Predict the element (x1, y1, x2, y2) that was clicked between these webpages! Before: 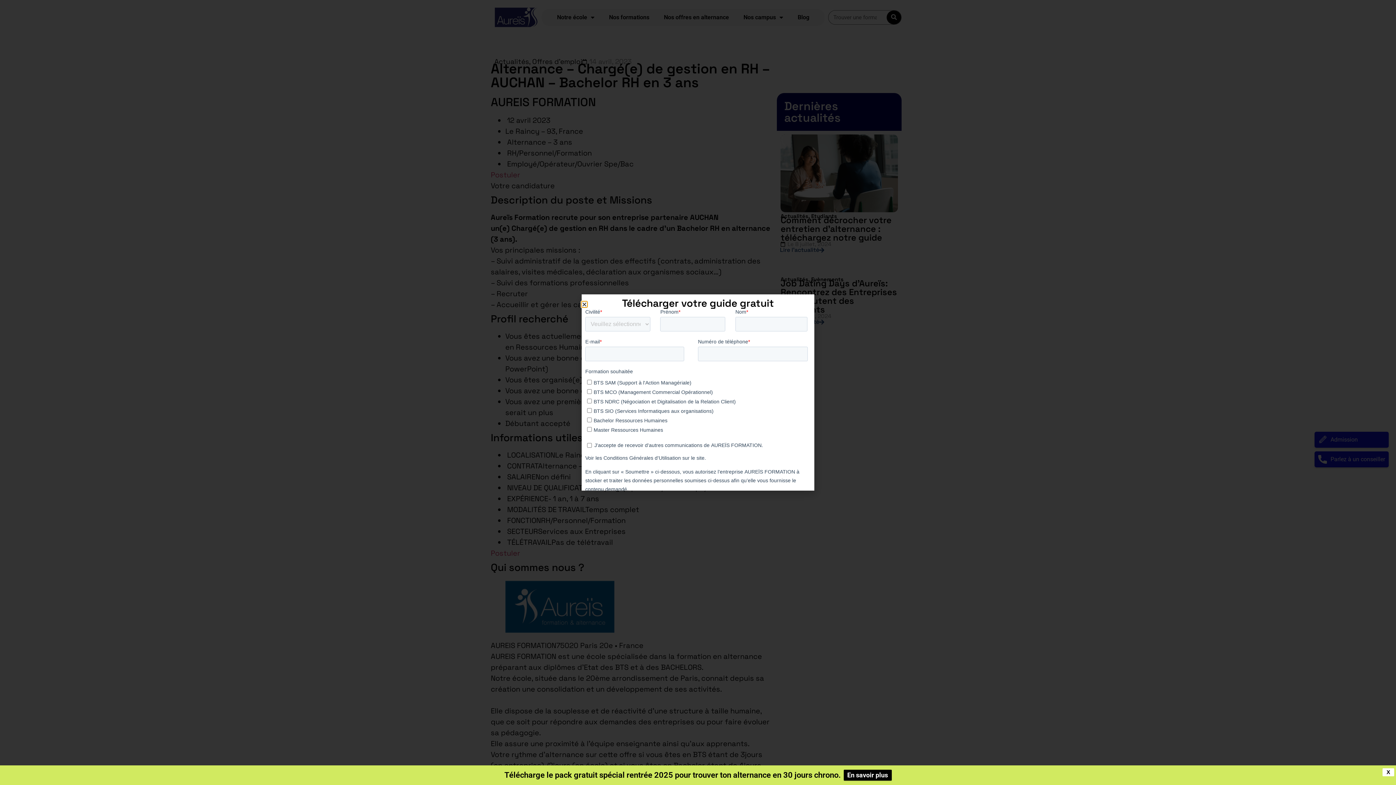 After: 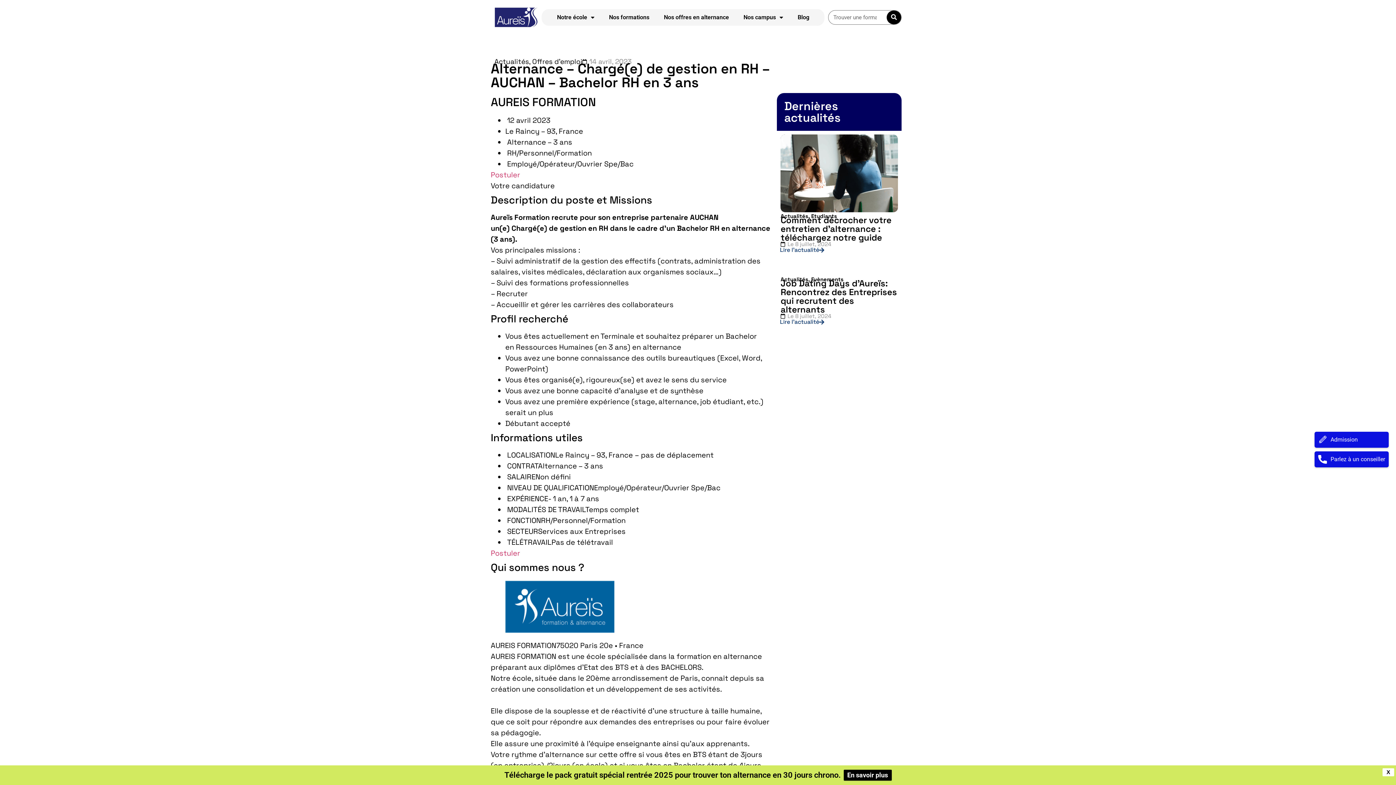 Action: bbox: (843, 770, 891, 781) label: En savoir plus